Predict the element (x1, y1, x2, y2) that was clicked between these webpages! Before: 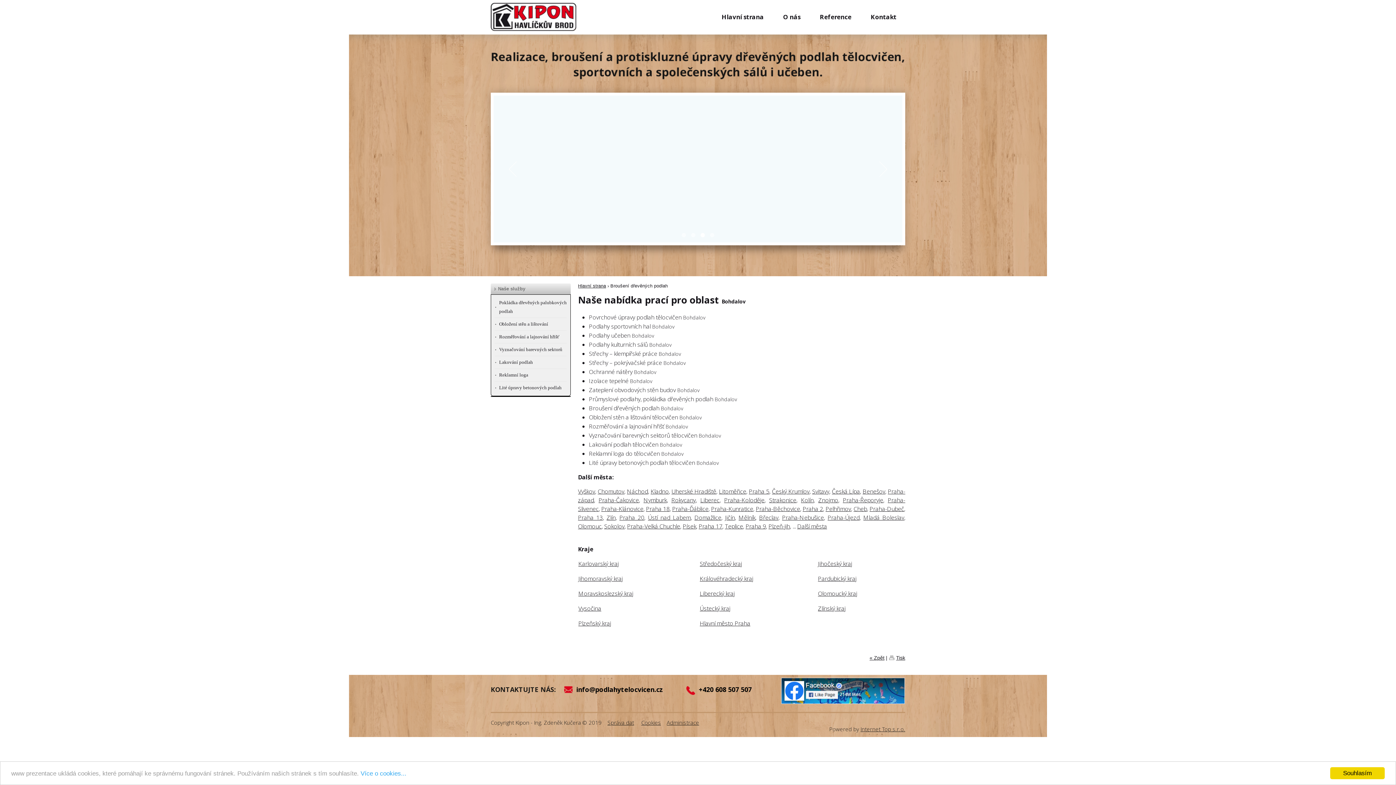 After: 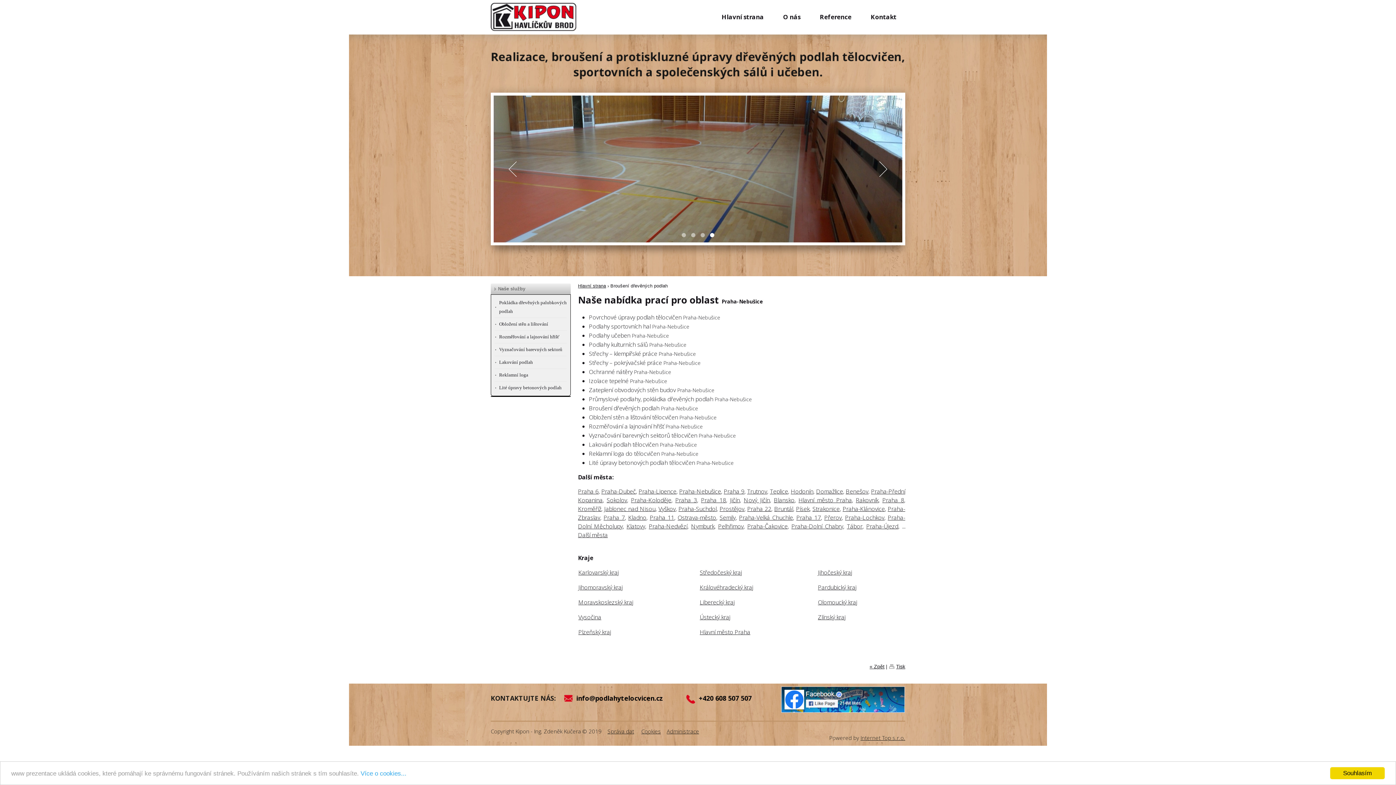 Action: bbox: (782, 513, 824, 521) label: Praha-Nebušice